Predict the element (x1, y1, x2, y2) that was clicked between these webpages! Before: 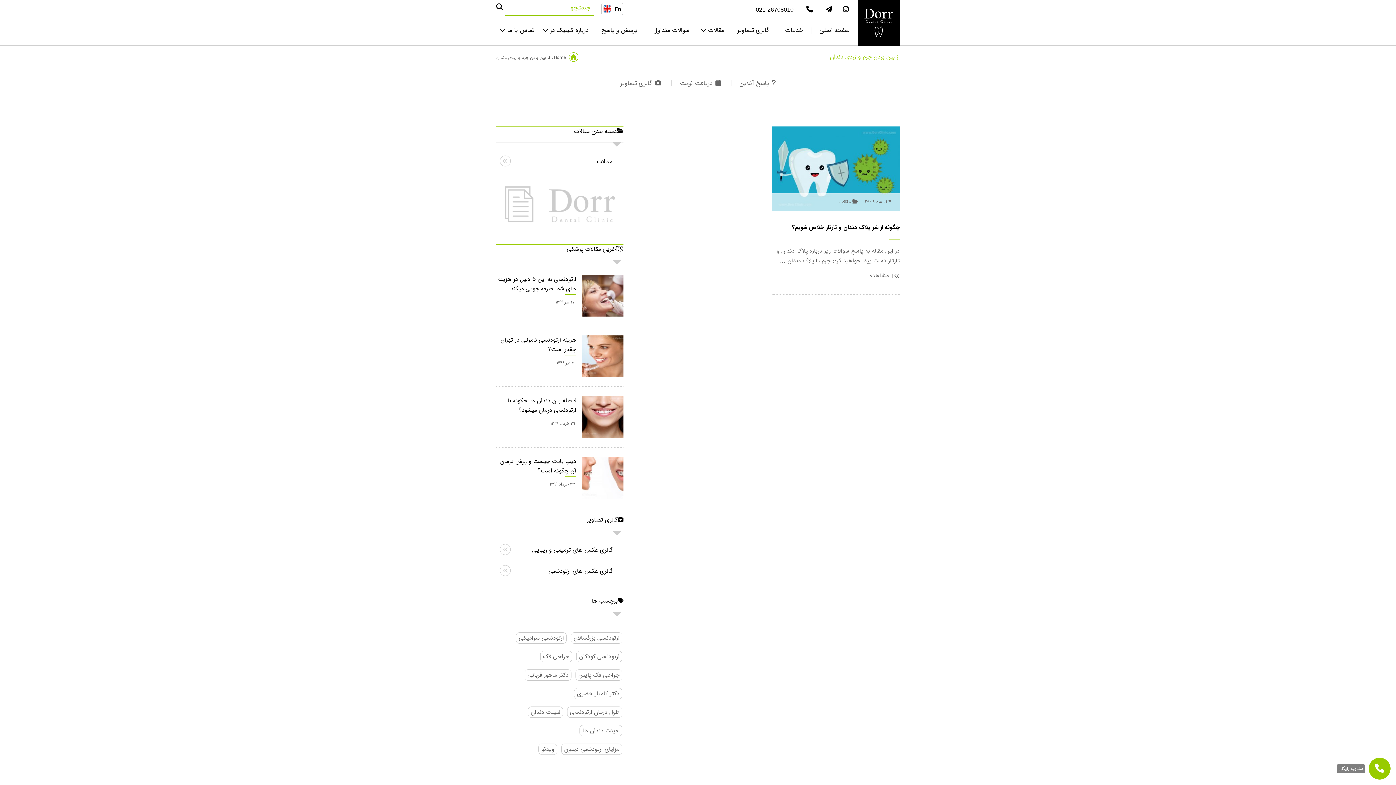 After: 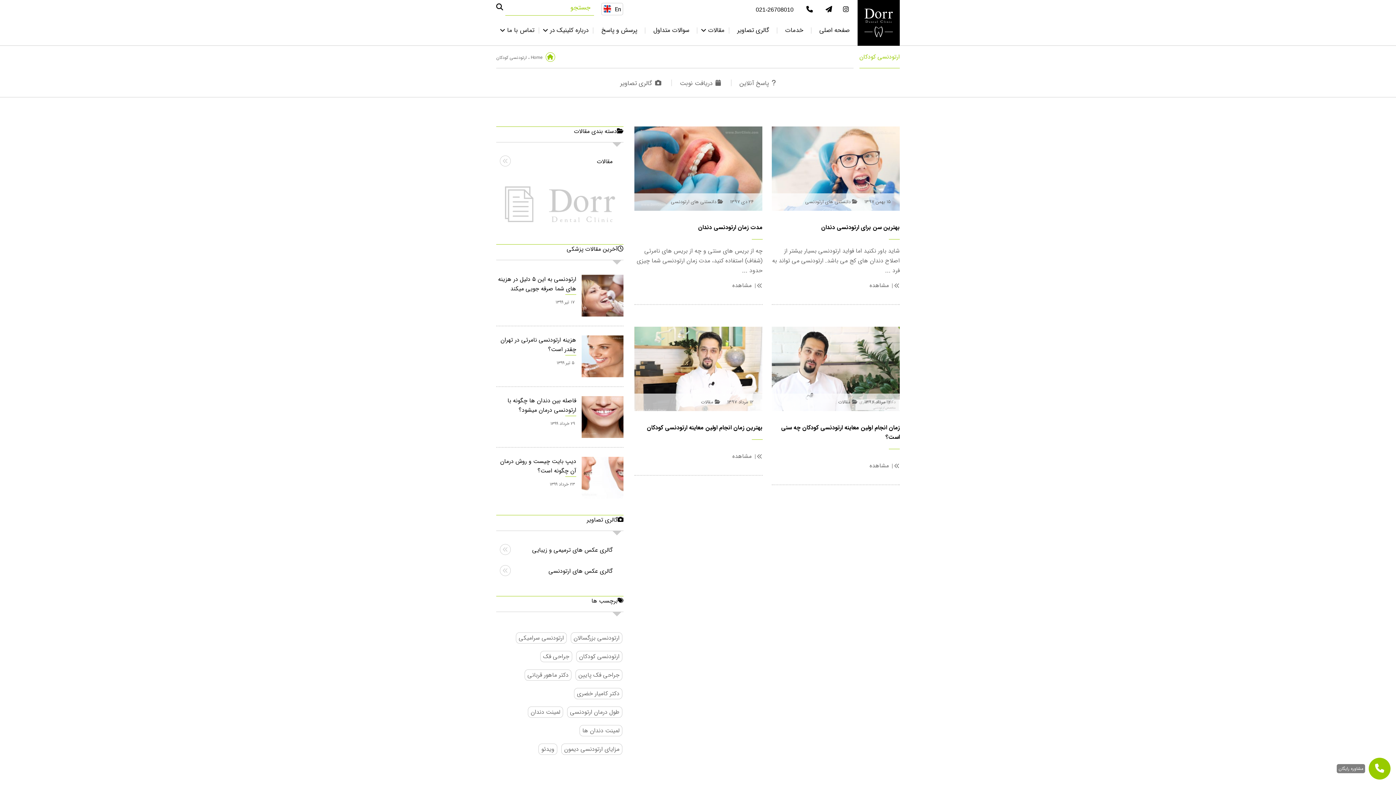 Action: bbox: (576, 651, 622, 662) label: ارتودنسی کودکان (4 مورد)